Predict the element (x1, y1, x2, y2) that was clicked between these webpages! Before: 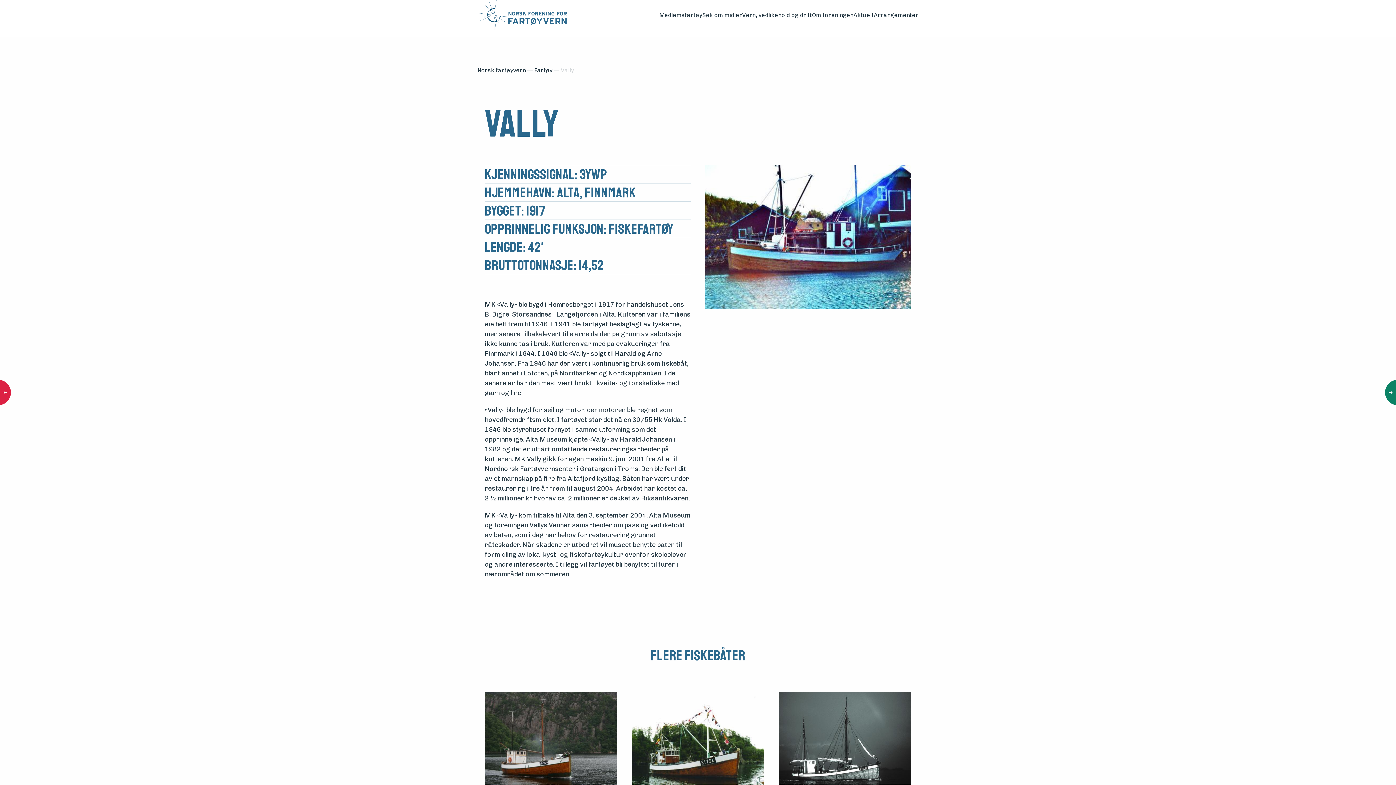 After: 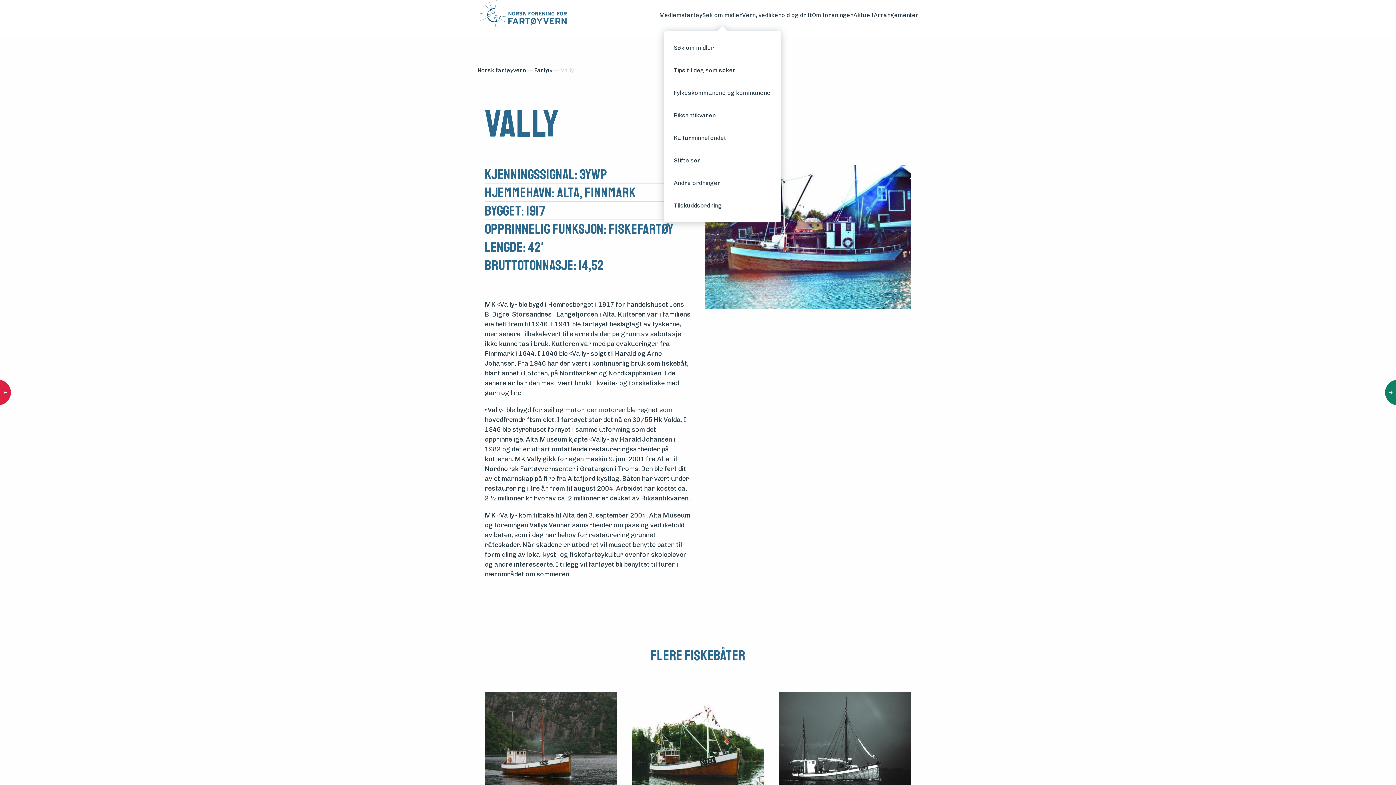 Action: bbox: (702, 10, 742, 20) label: Søk om midler